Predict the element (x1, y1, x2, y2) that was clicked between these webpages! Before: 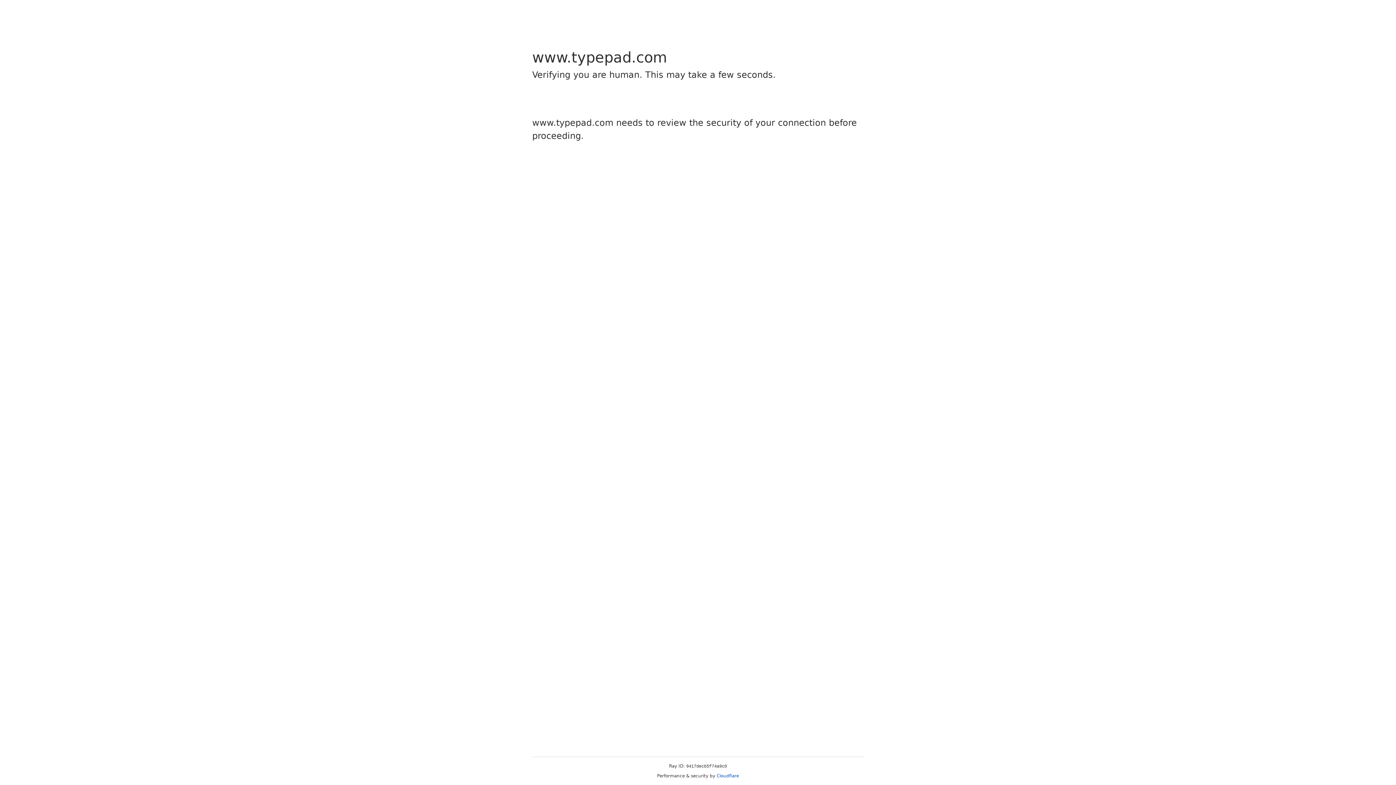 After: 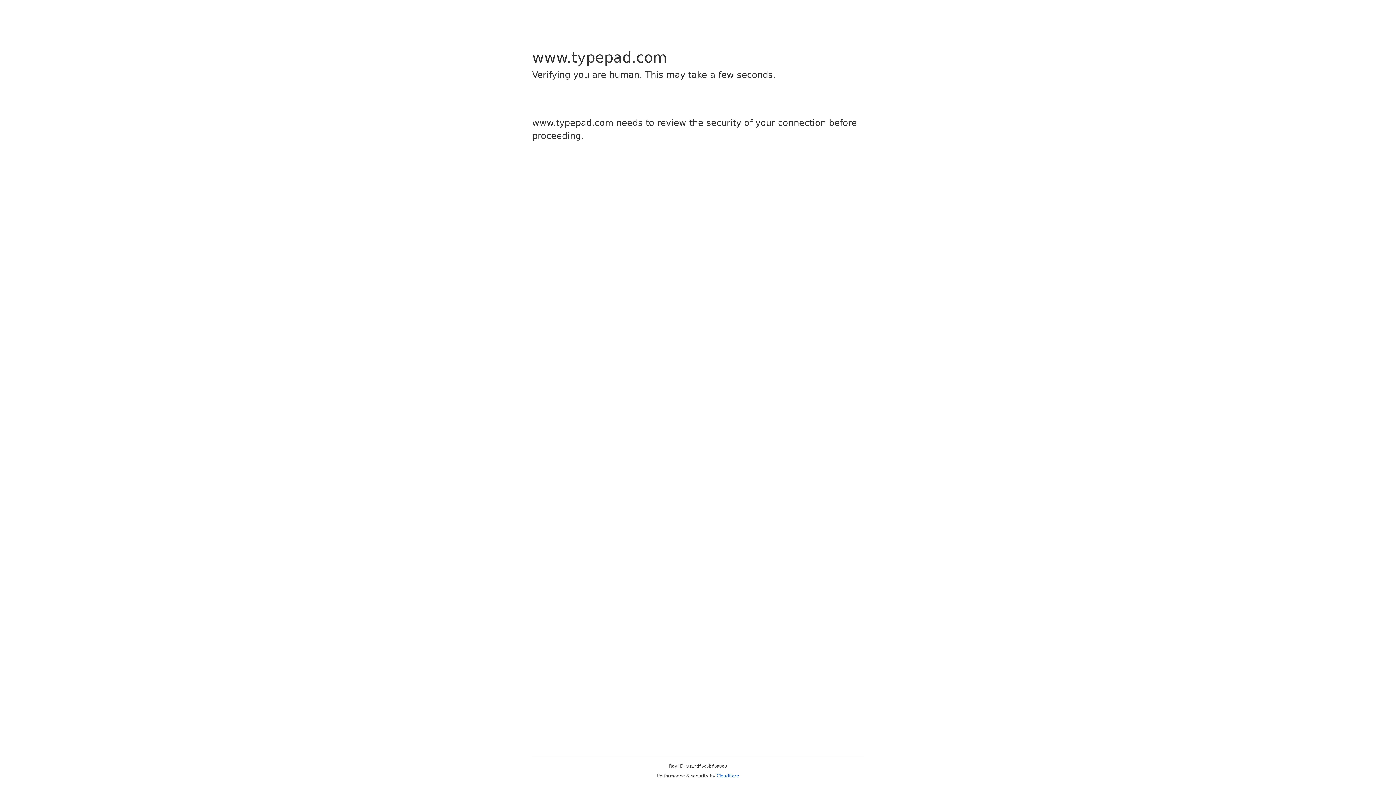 Action: label: Cloudflare bbox: (716, 773, 739, 778)